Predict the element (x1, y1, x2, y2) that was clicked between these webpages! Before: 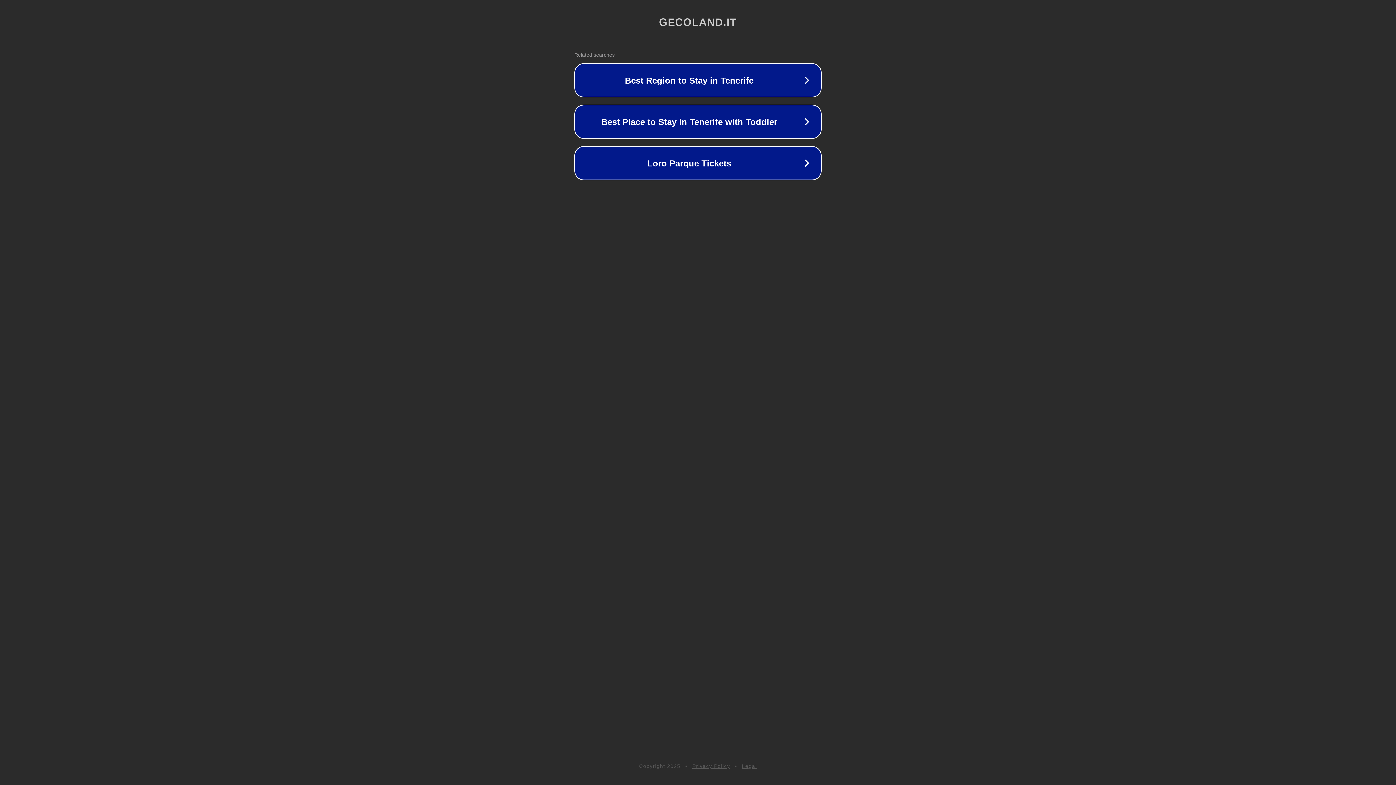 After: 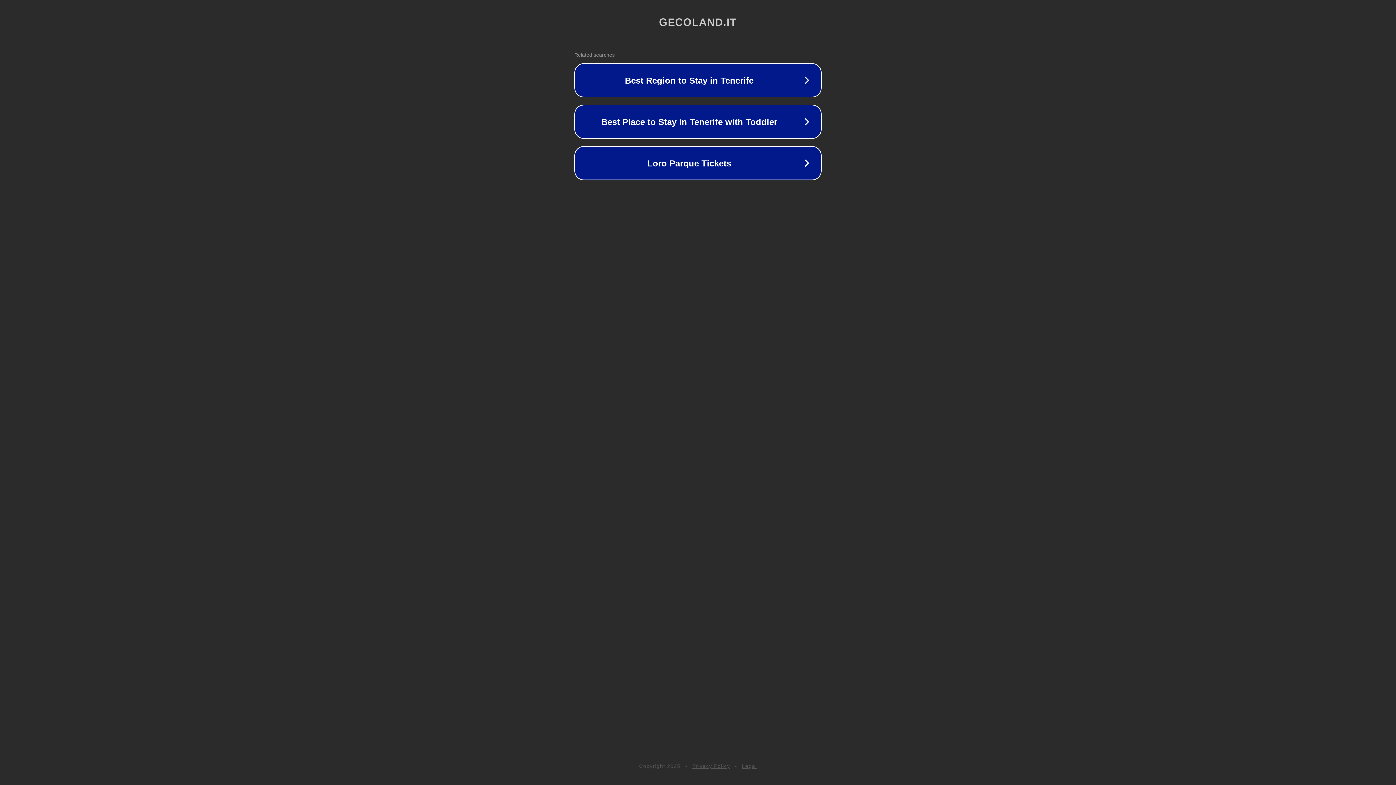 Action: label: Legal bbox: (742, 763, 757, 769)